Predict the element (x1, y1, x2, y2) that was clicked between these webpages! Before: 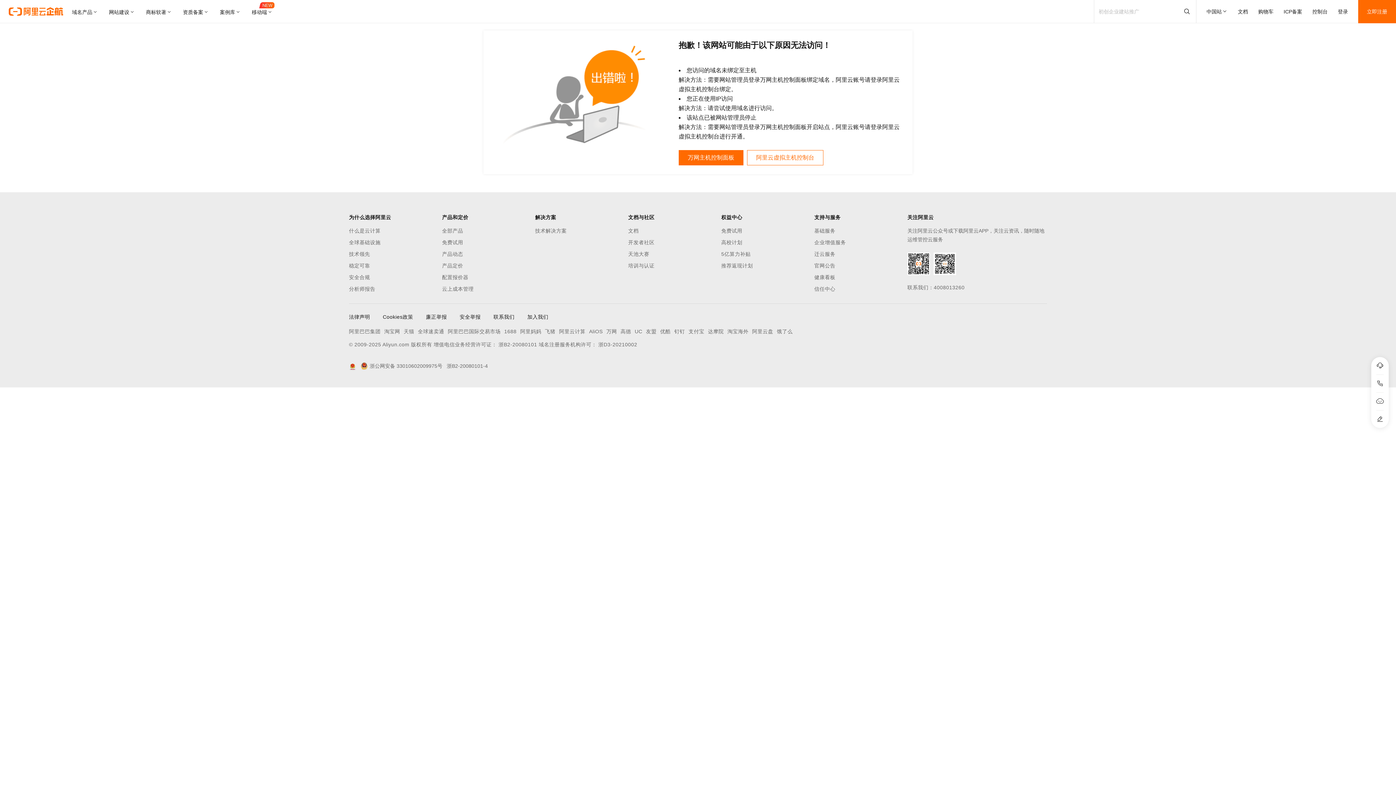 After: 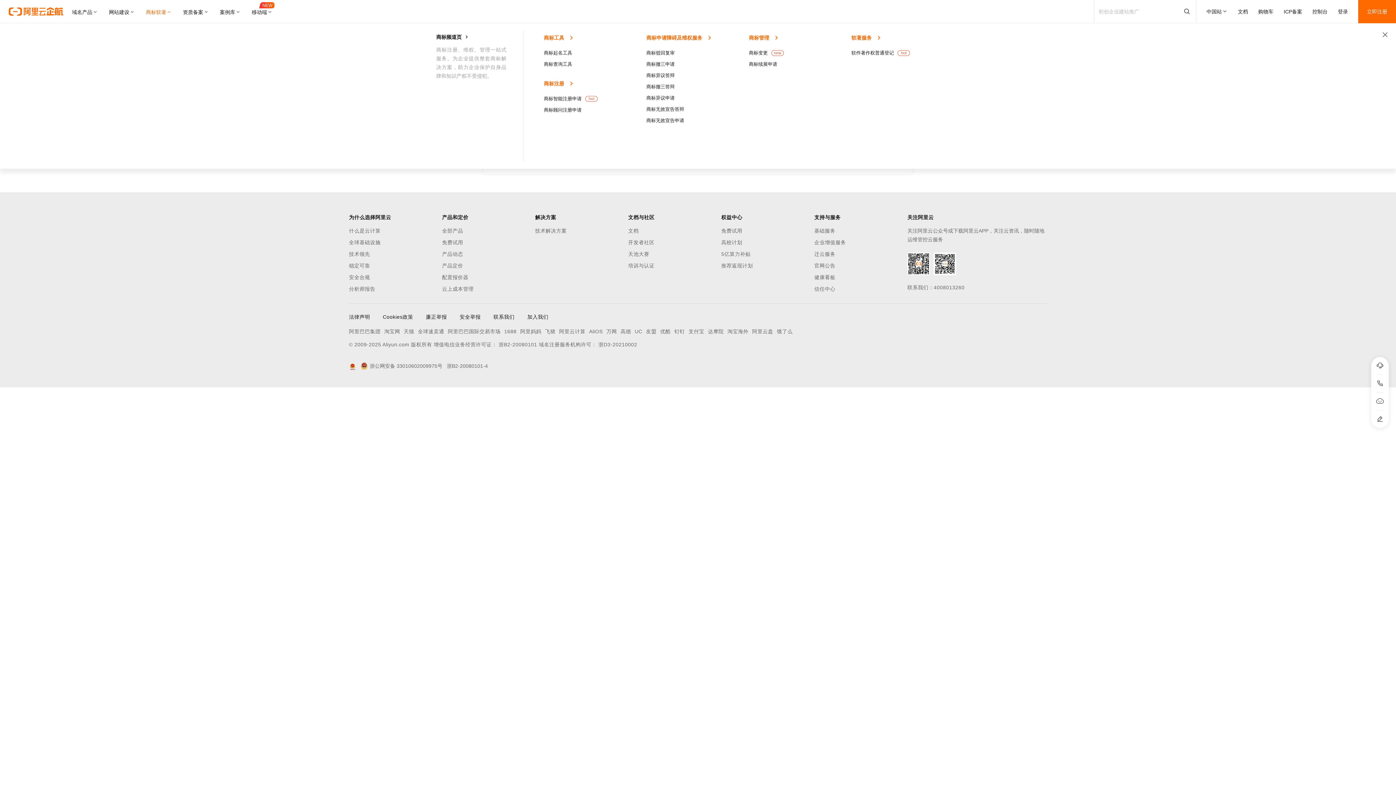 Action: bbox: (140, 0, 177, 23) label: 商标软著